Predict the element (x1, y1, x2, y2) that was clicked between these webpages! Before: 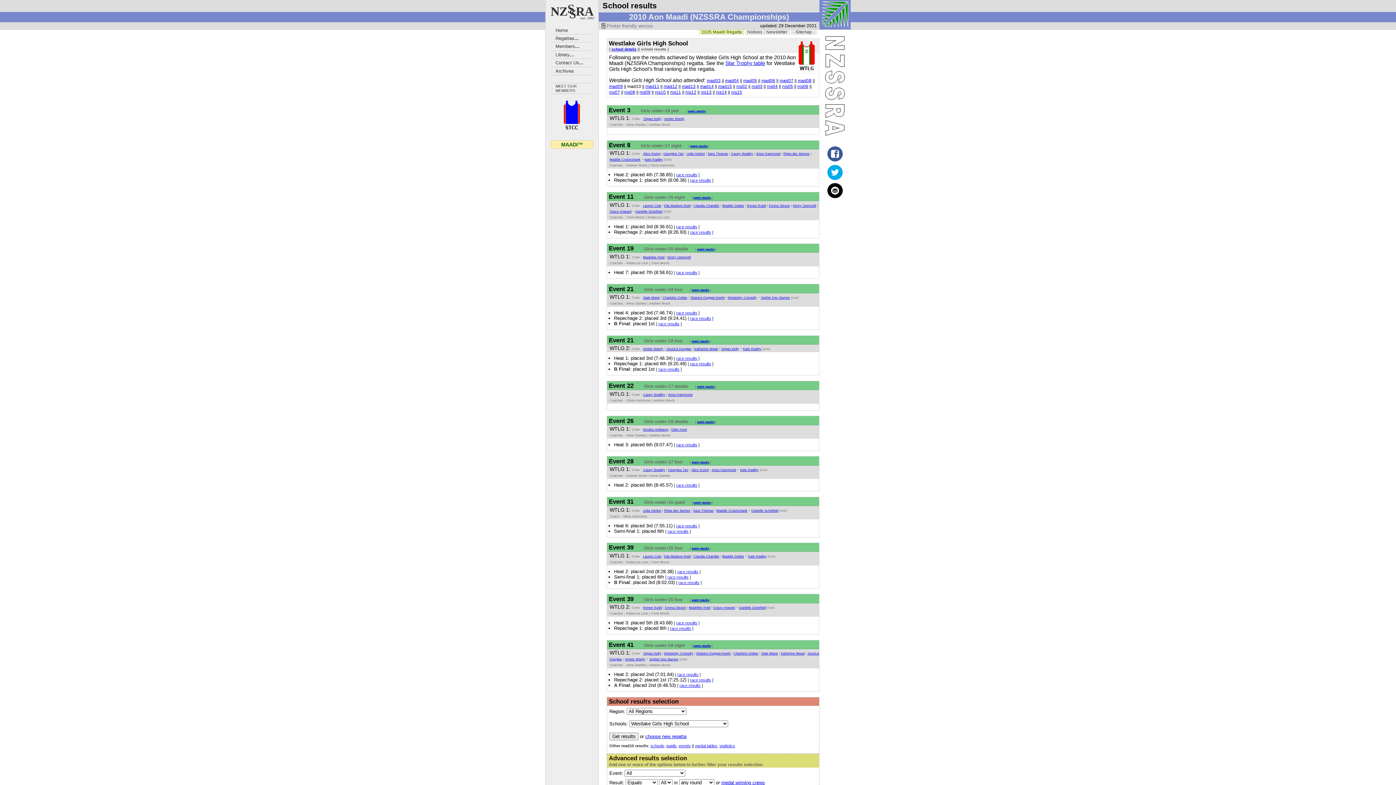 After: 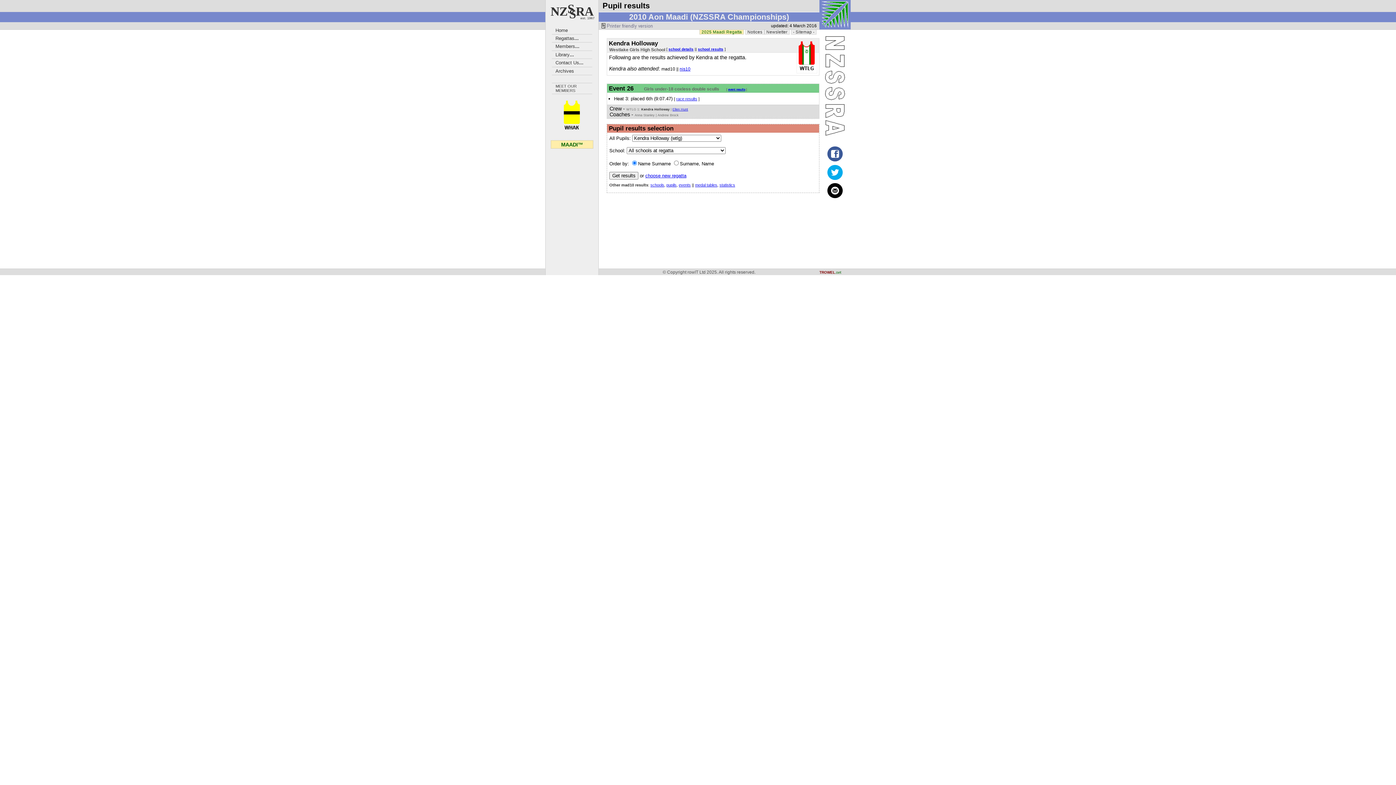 Action: bbox: (643, 428, 668, 431) label: Kendra Holloway